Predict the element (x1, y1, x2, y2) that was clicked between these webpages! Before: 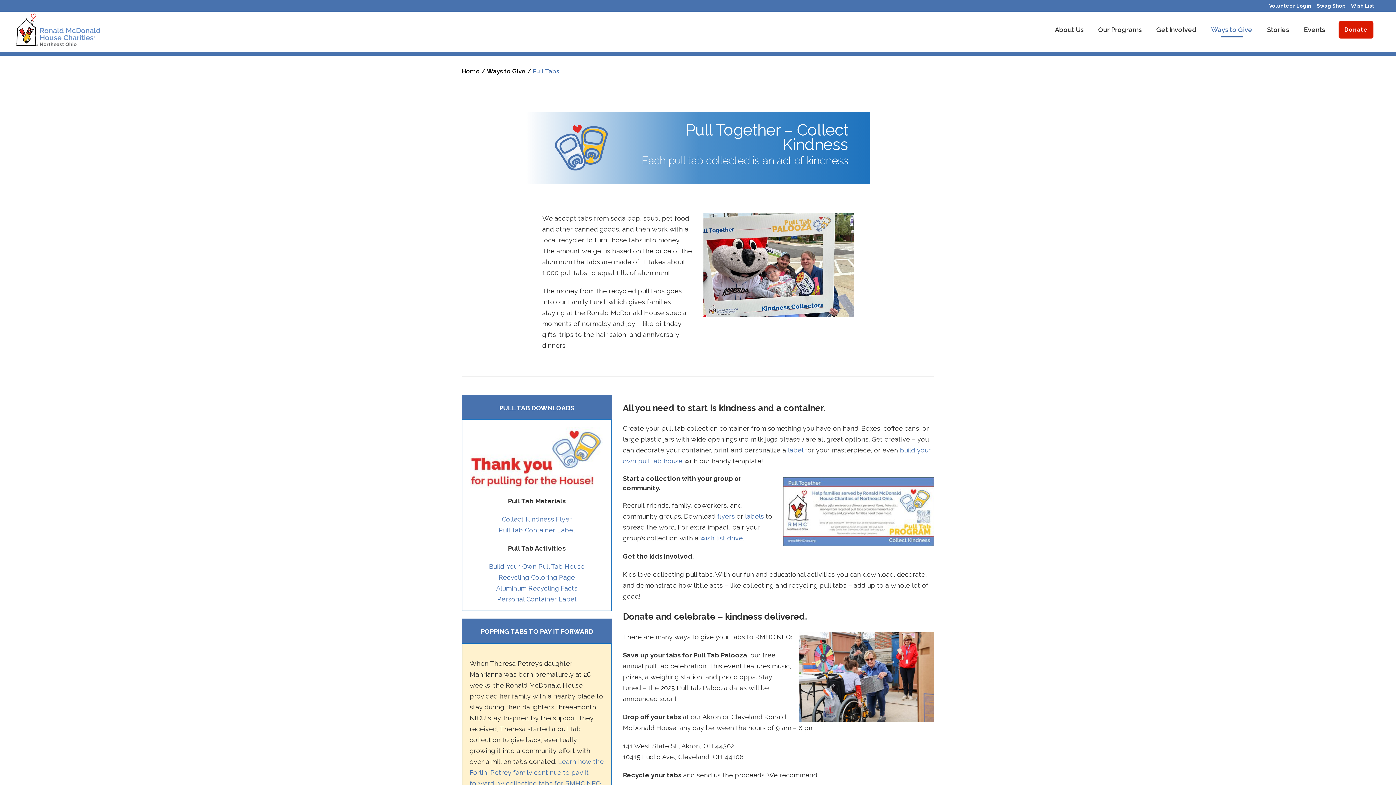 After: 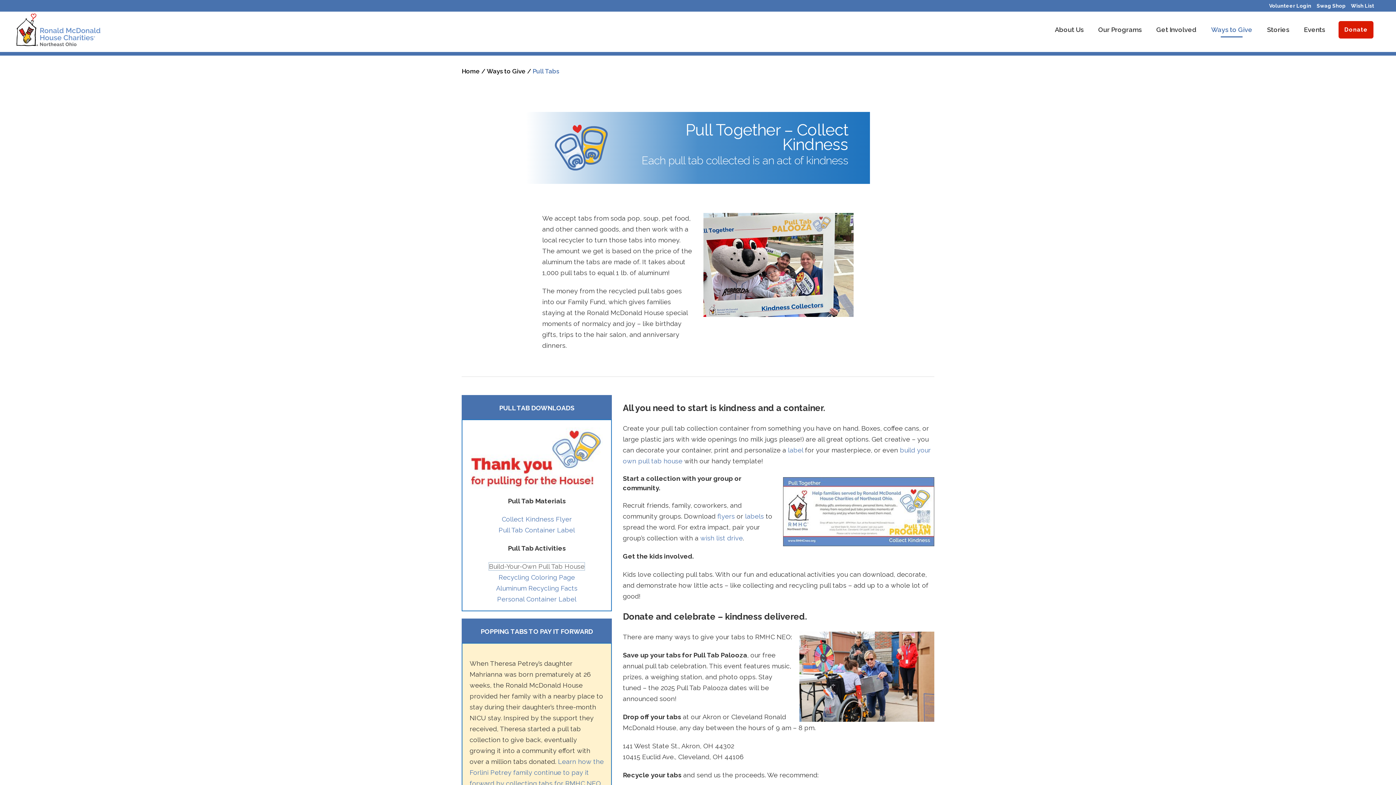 Action: bbox: (489, 562, 584, 570) label: Build-Your-Own Pull Tab House